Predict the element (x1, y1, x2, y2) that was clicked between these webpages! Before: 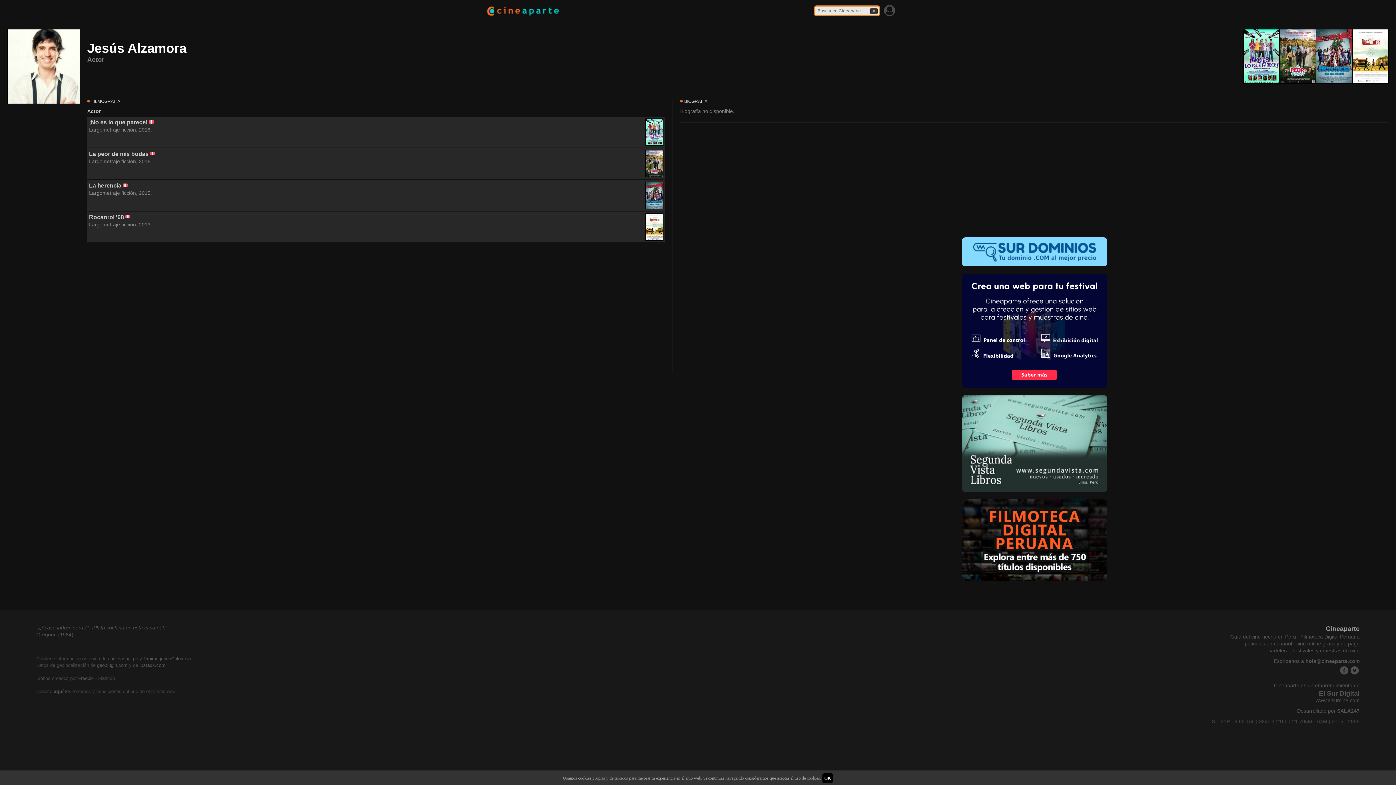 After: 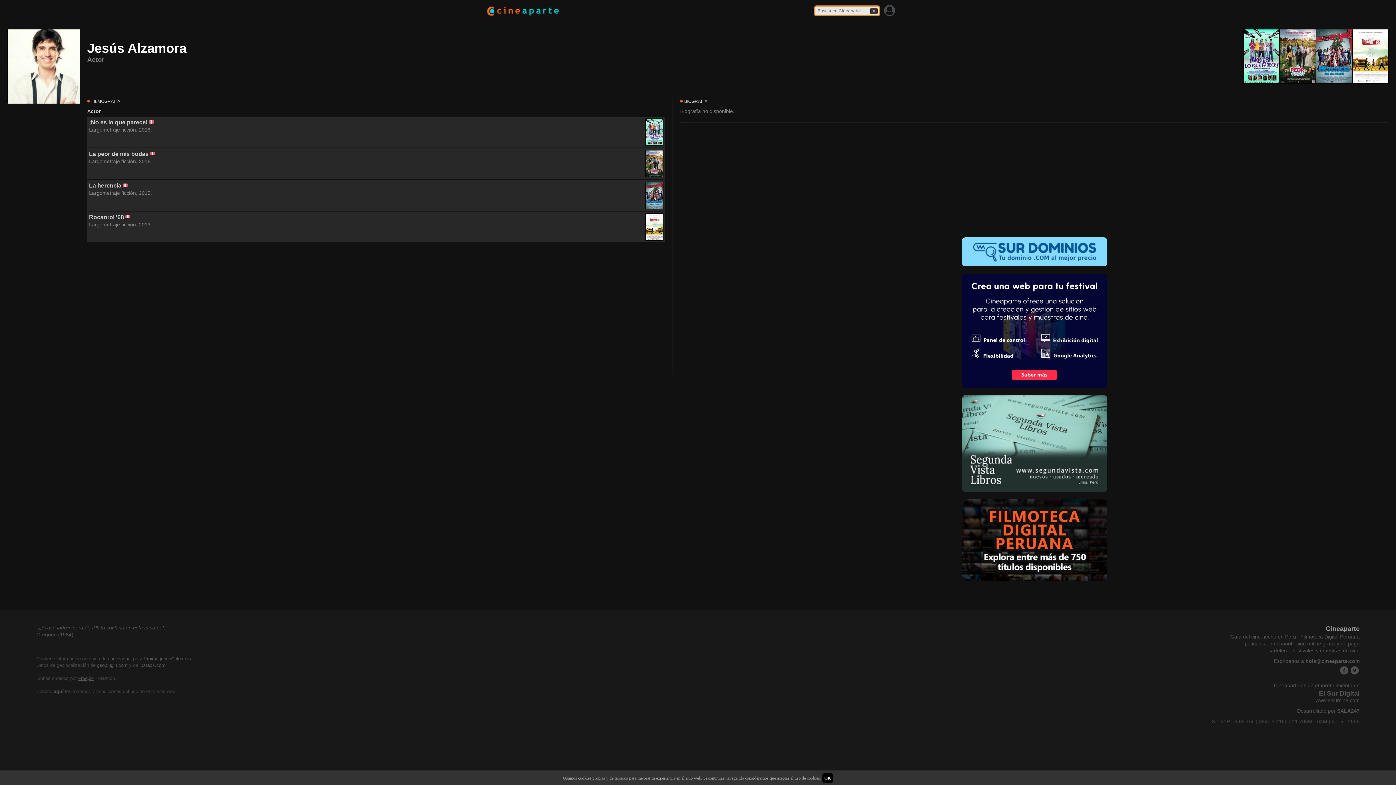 Action: bbox: (78, 675, 93, 681) label: Freepik